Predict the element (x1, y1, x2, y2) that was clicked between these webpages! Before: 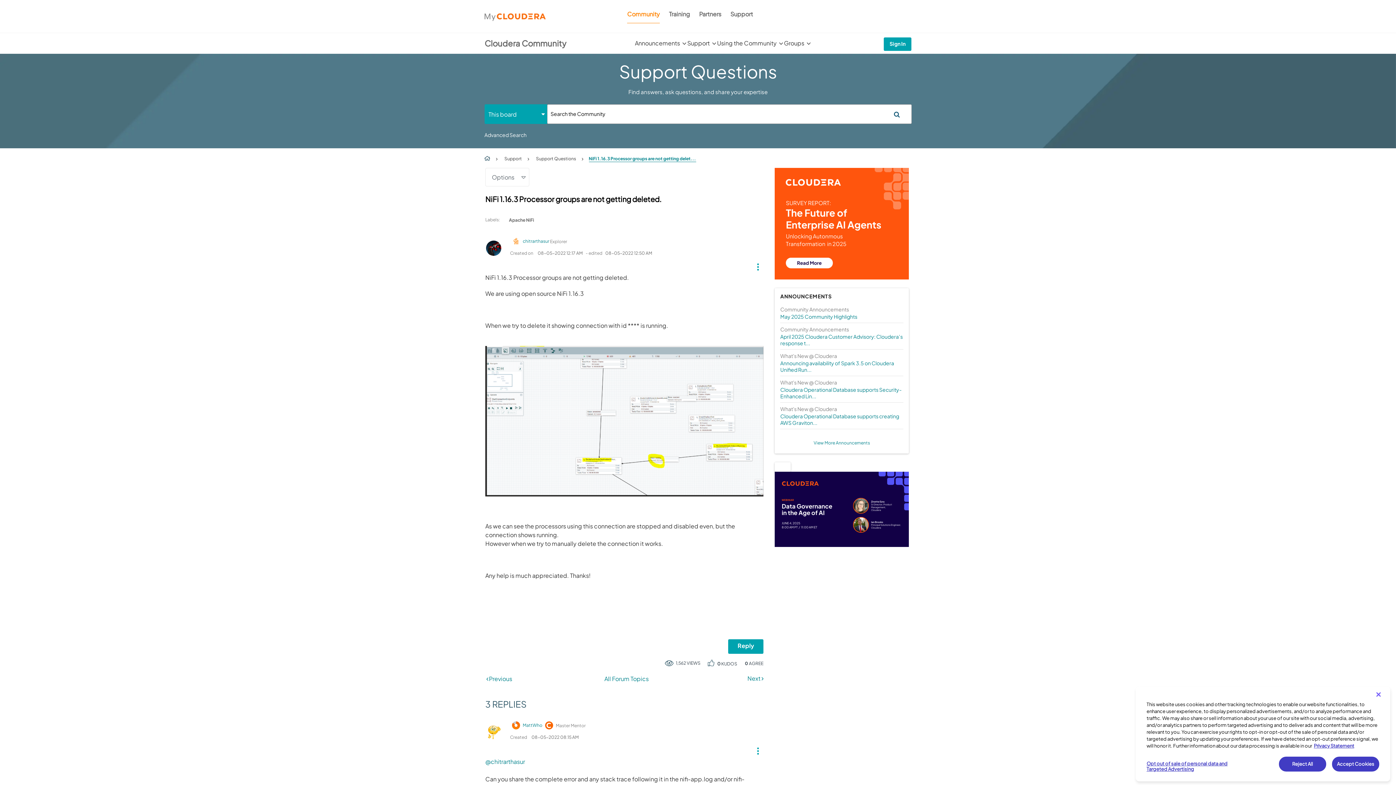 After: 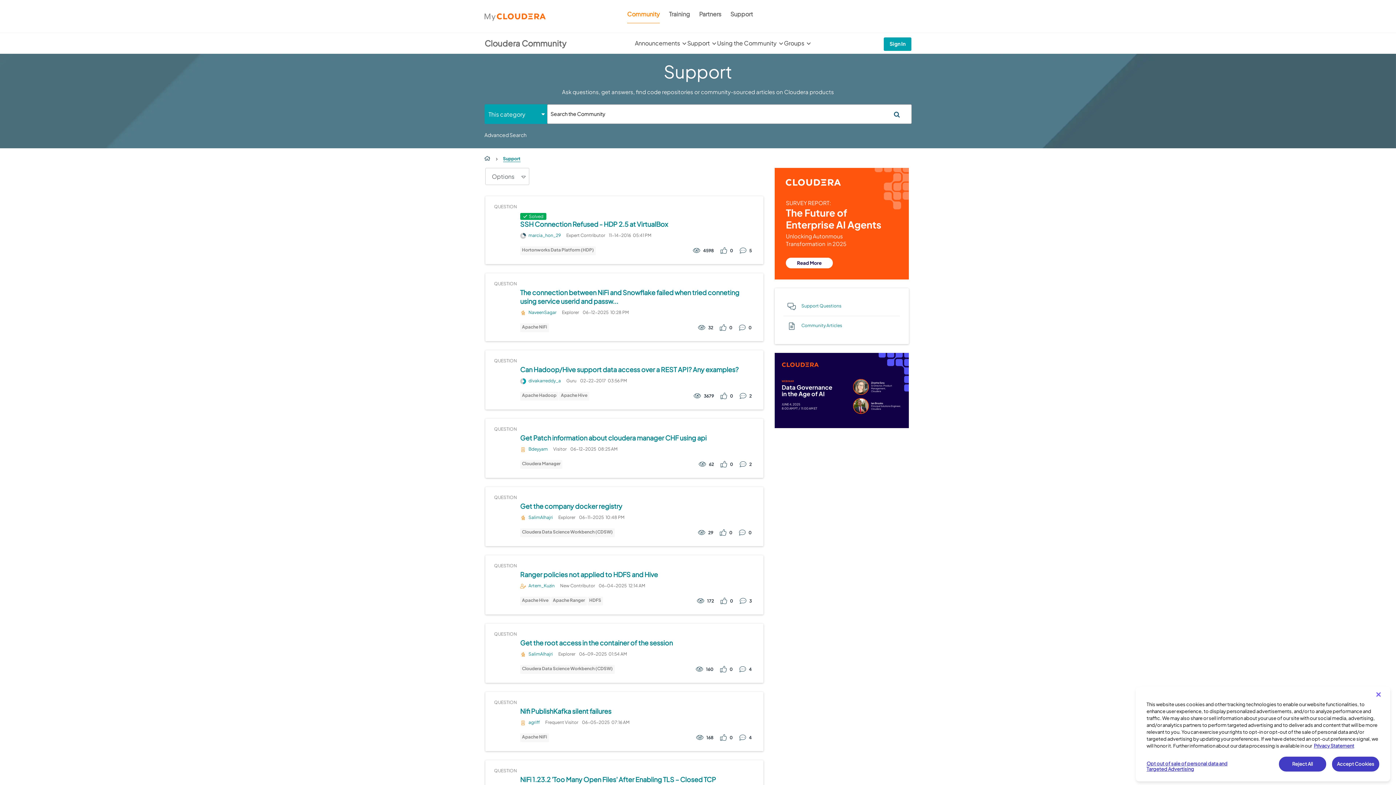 Action: bbox: (687, 39, 717, 57) label: Support